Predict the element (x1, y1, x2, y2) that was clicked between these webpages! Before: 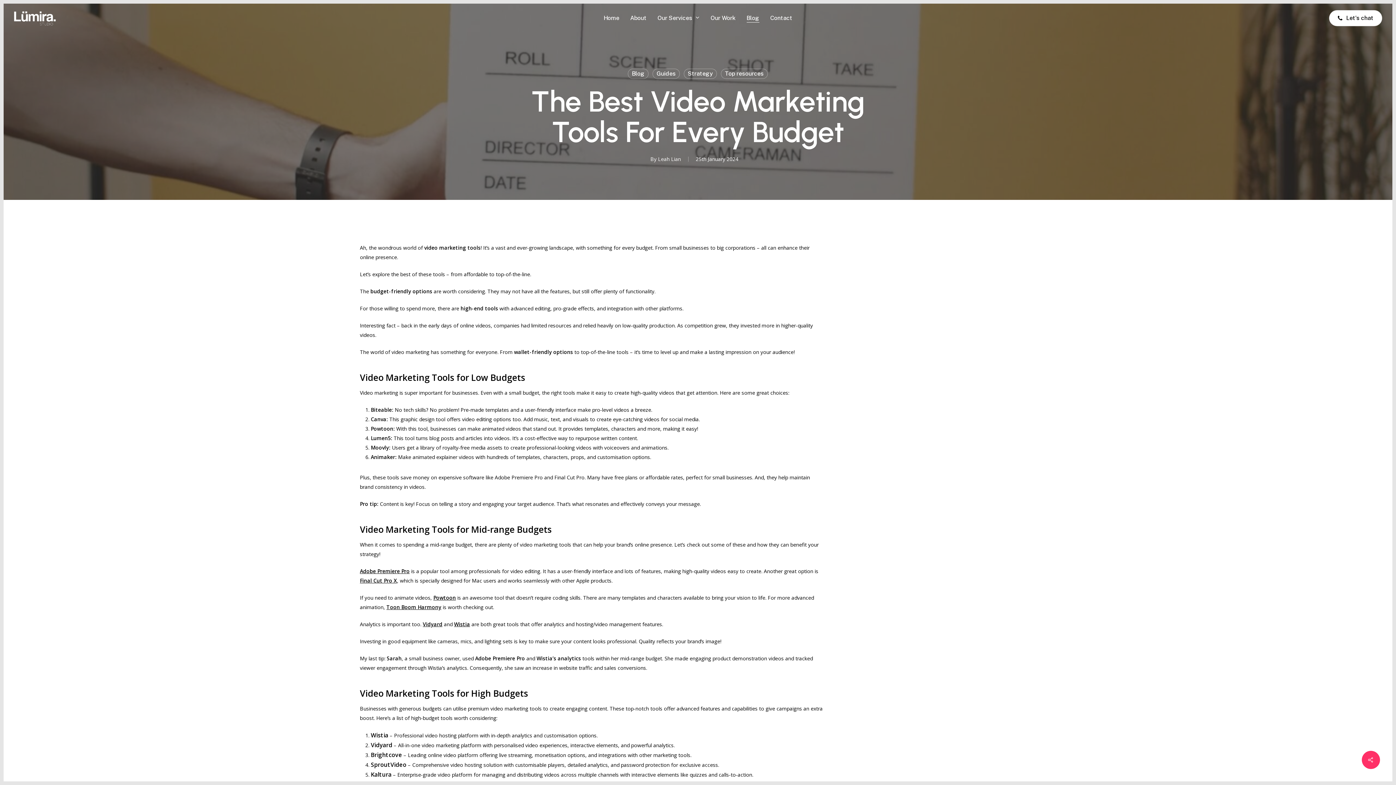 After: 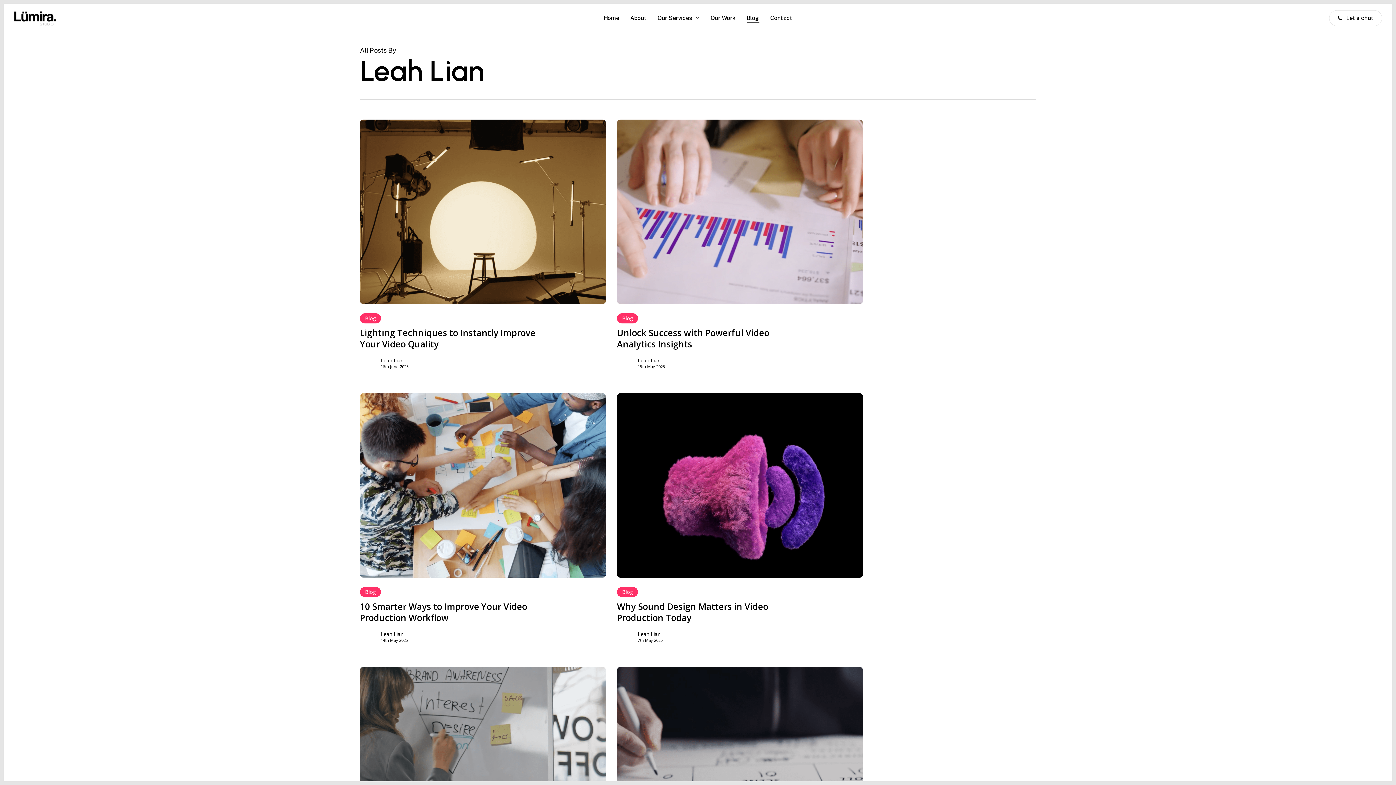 Action: label: Leah Lian bbox: (658, 155, 681, 162)